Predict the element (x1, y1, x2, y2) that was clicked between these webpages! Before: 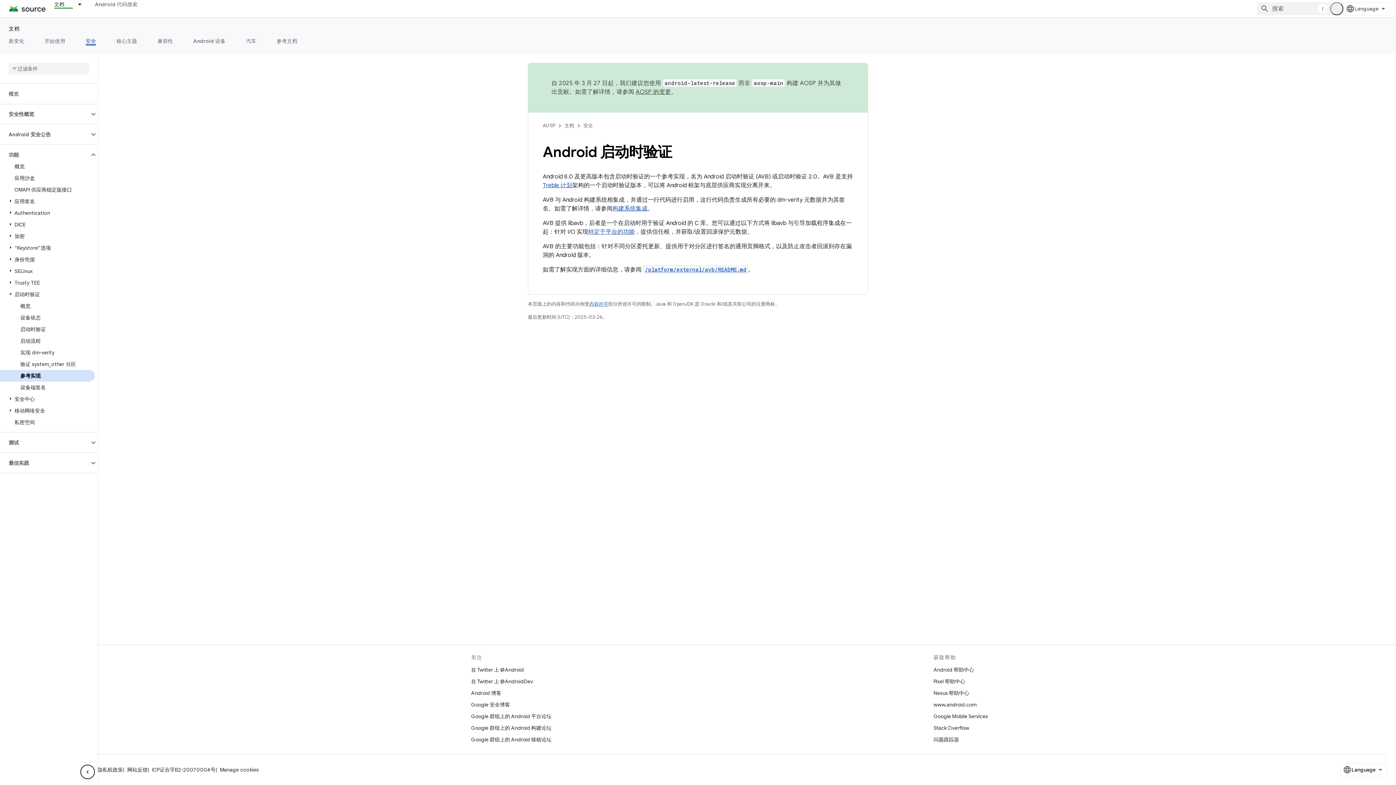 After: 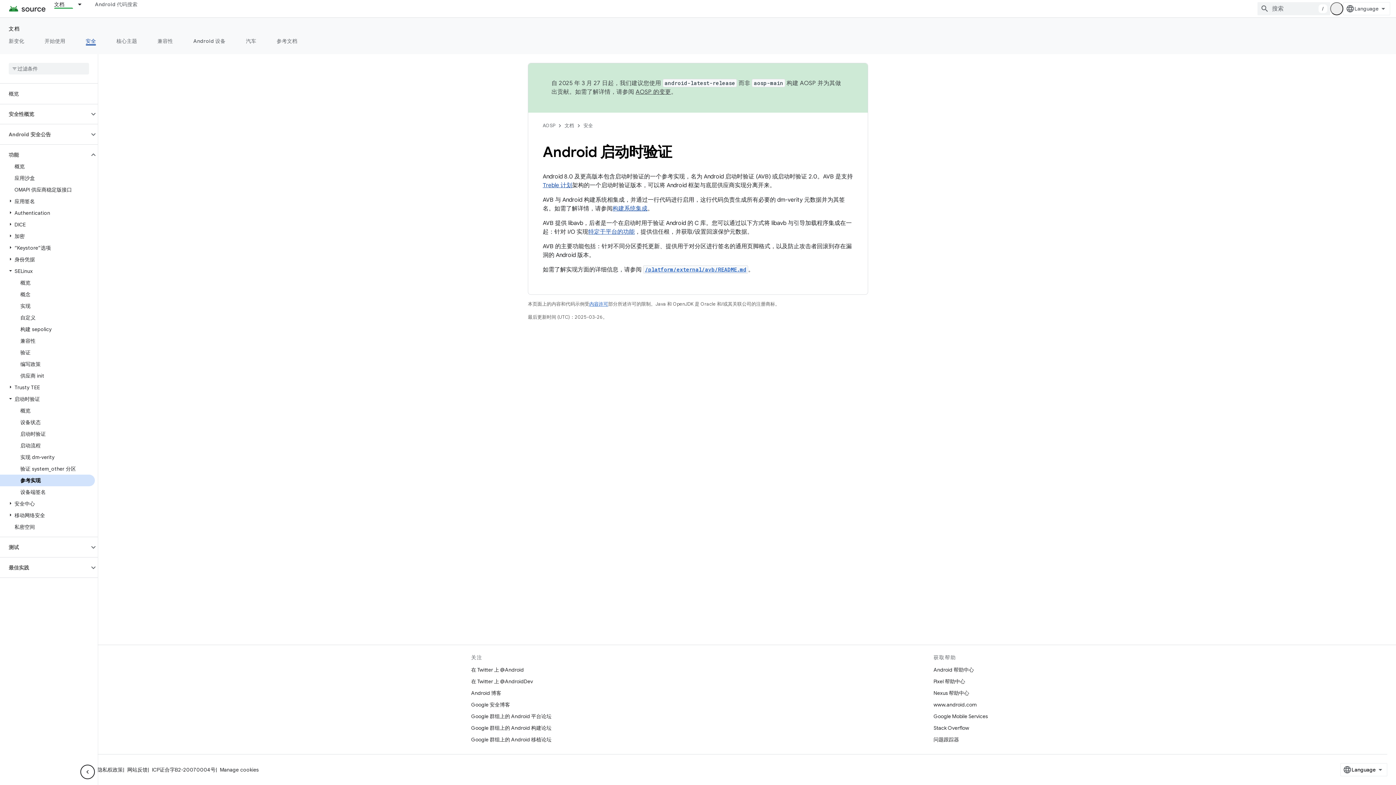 Action: bbox: (6, 267, 14, 274)